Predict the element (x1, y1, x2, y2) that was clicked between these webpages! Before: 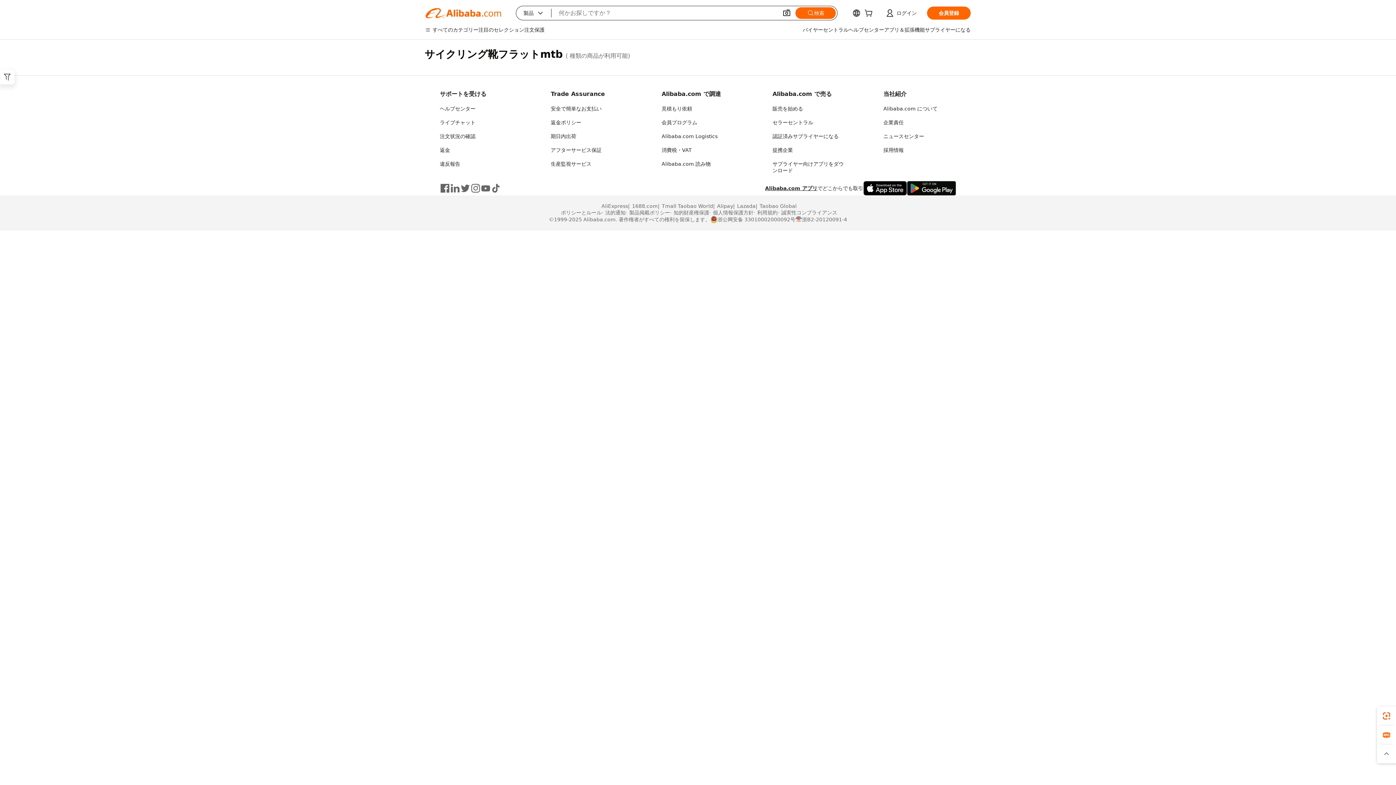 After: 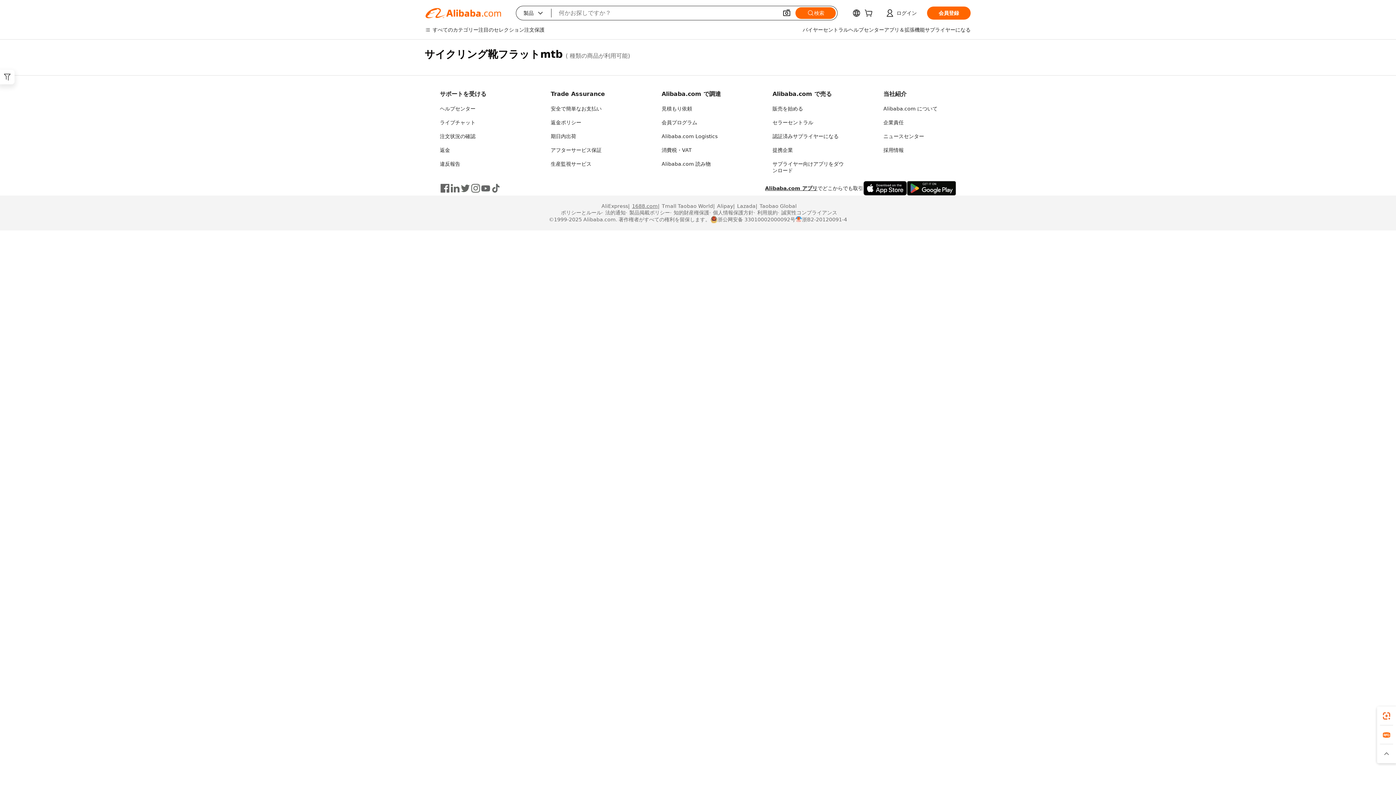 Action: bbox: (628, 202, 658, 209) label: 1688.com